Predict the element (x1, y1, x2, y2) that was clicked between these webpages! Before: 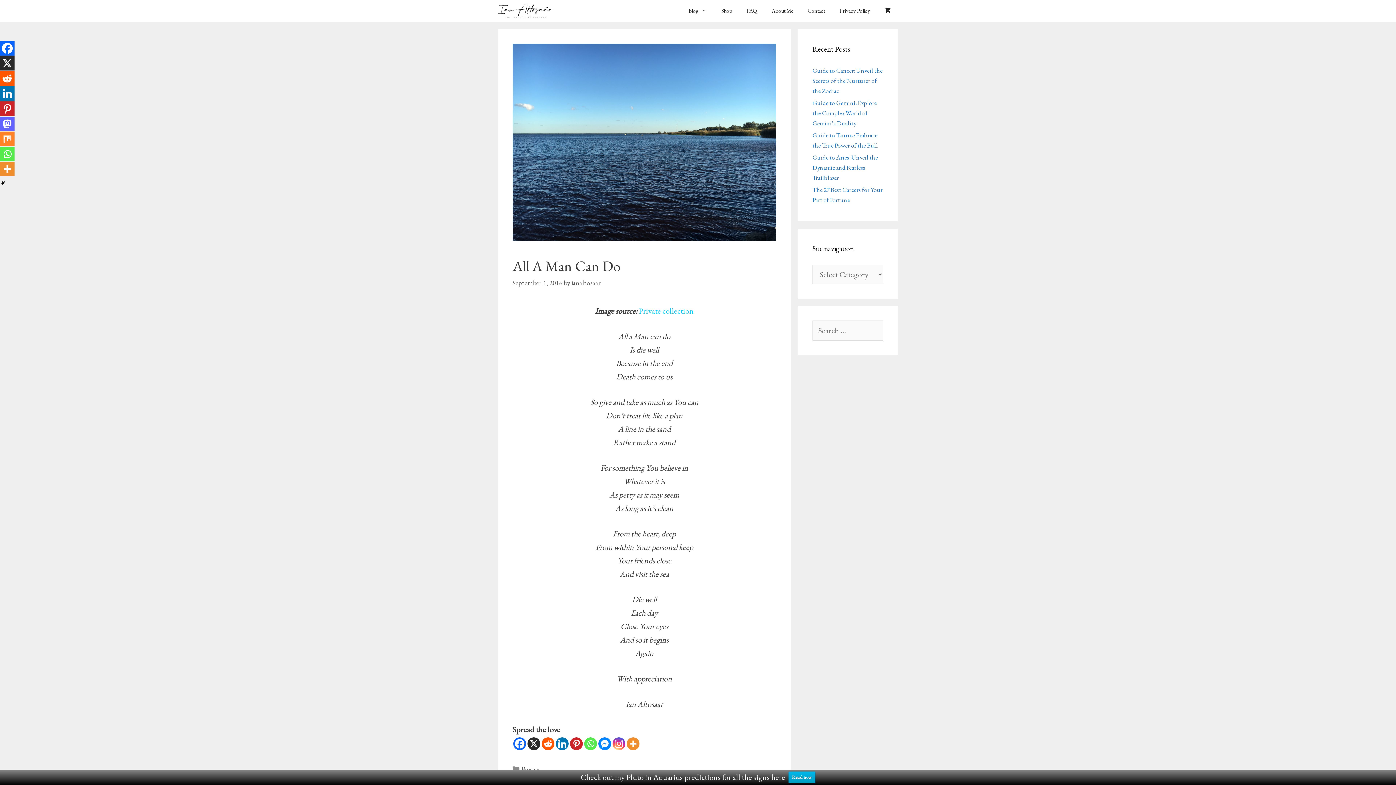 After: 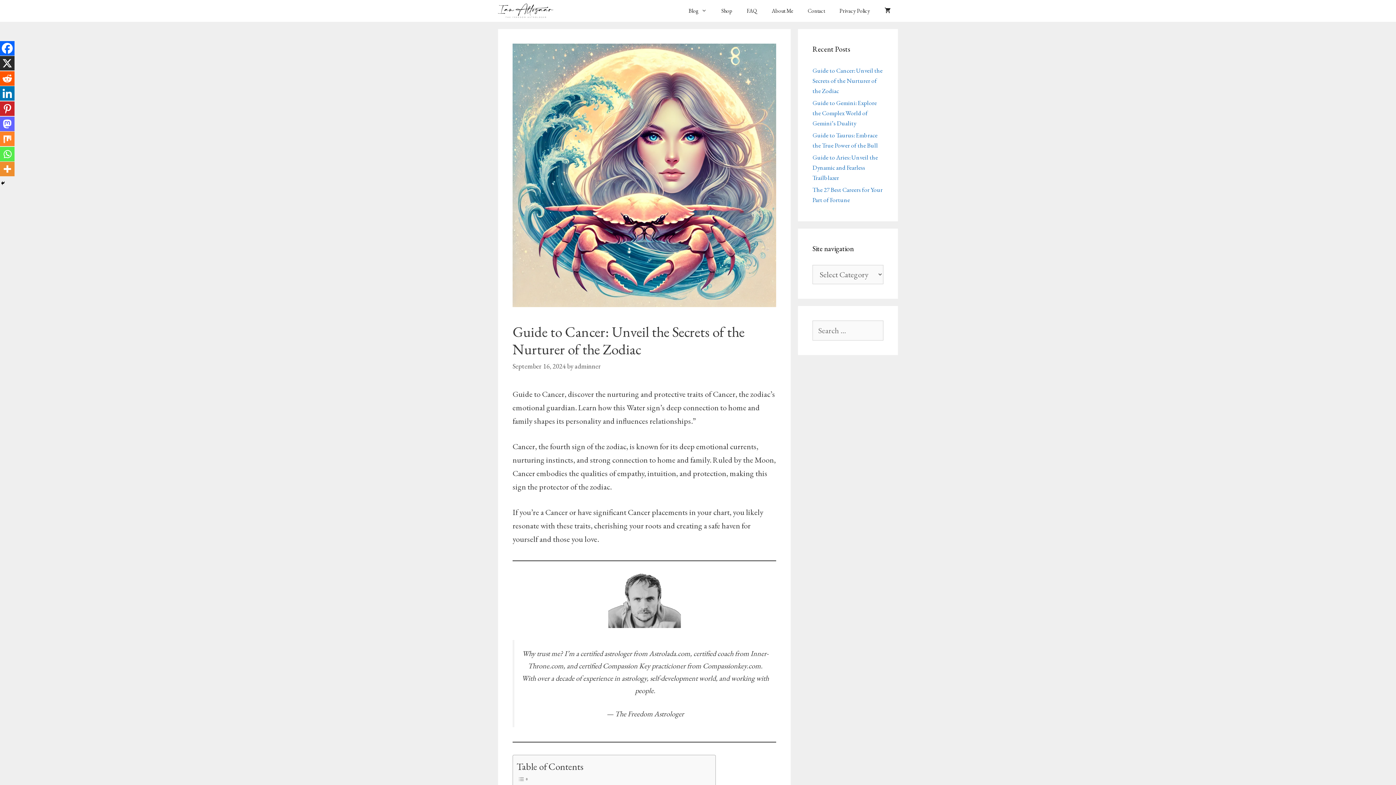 Action: label: Guide to Cancer: Unveil the Secrets of the Nurturer of the Zodiac bbox: (812, 66, 882, 94)